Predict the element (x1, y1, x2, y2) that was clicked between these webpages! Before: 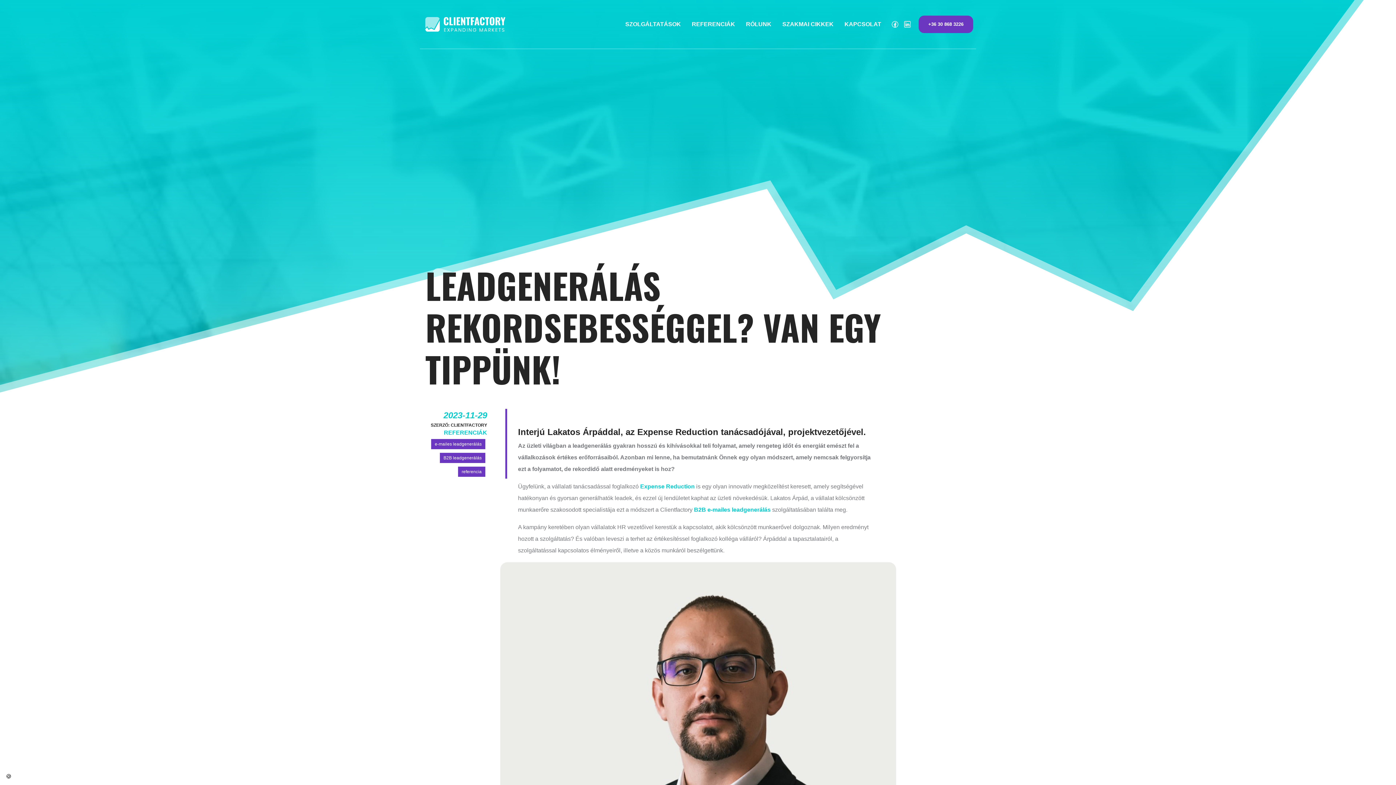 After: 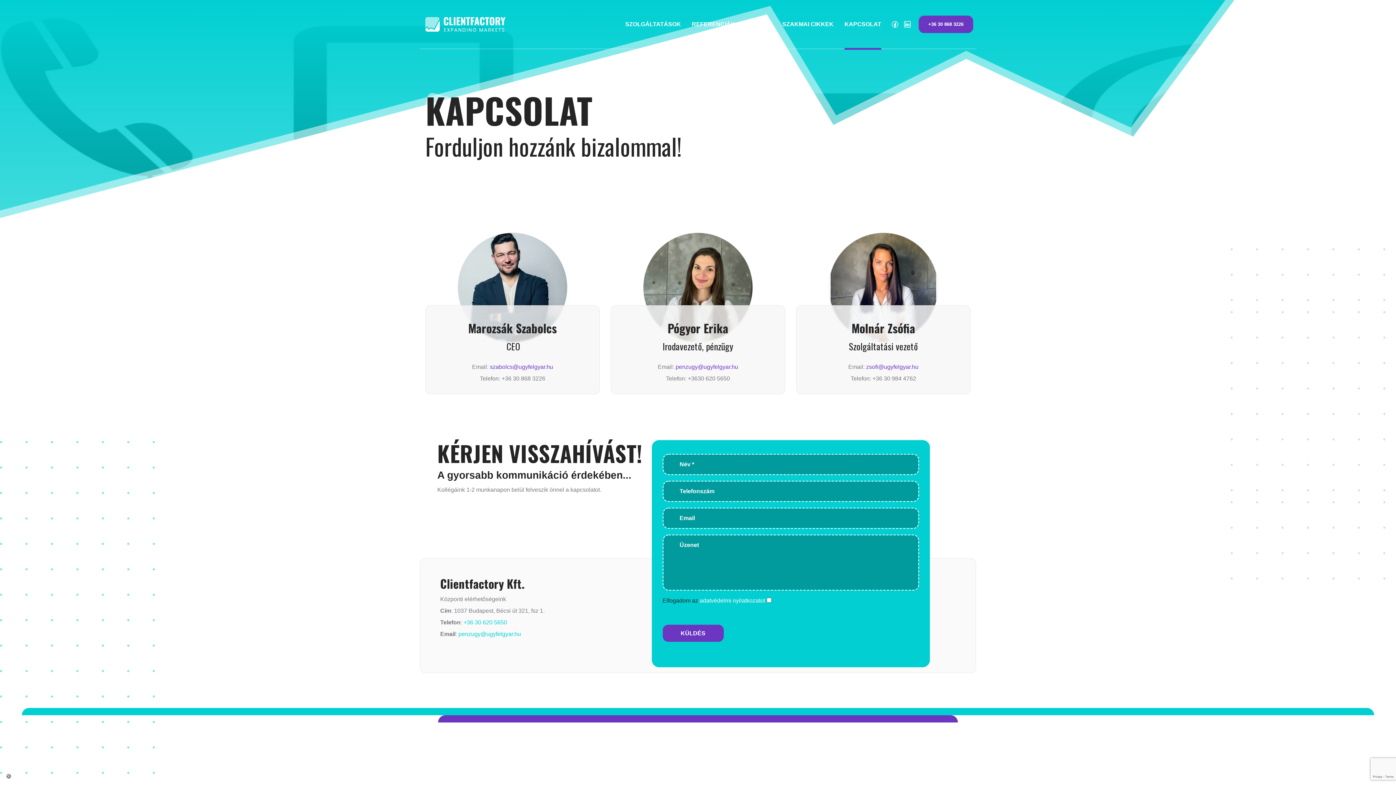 Action: bbox: (844, 9, 881, 39) label: KAPCSOLAT